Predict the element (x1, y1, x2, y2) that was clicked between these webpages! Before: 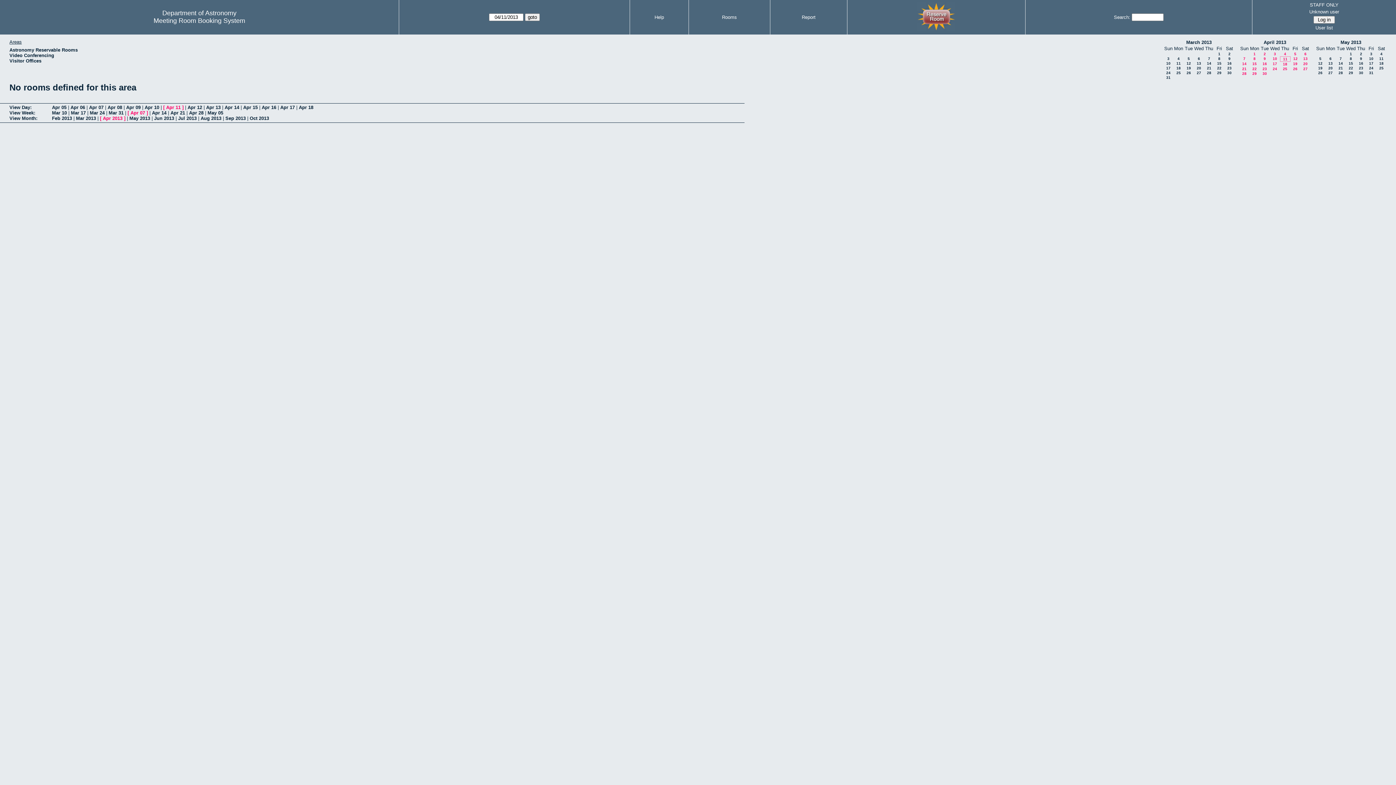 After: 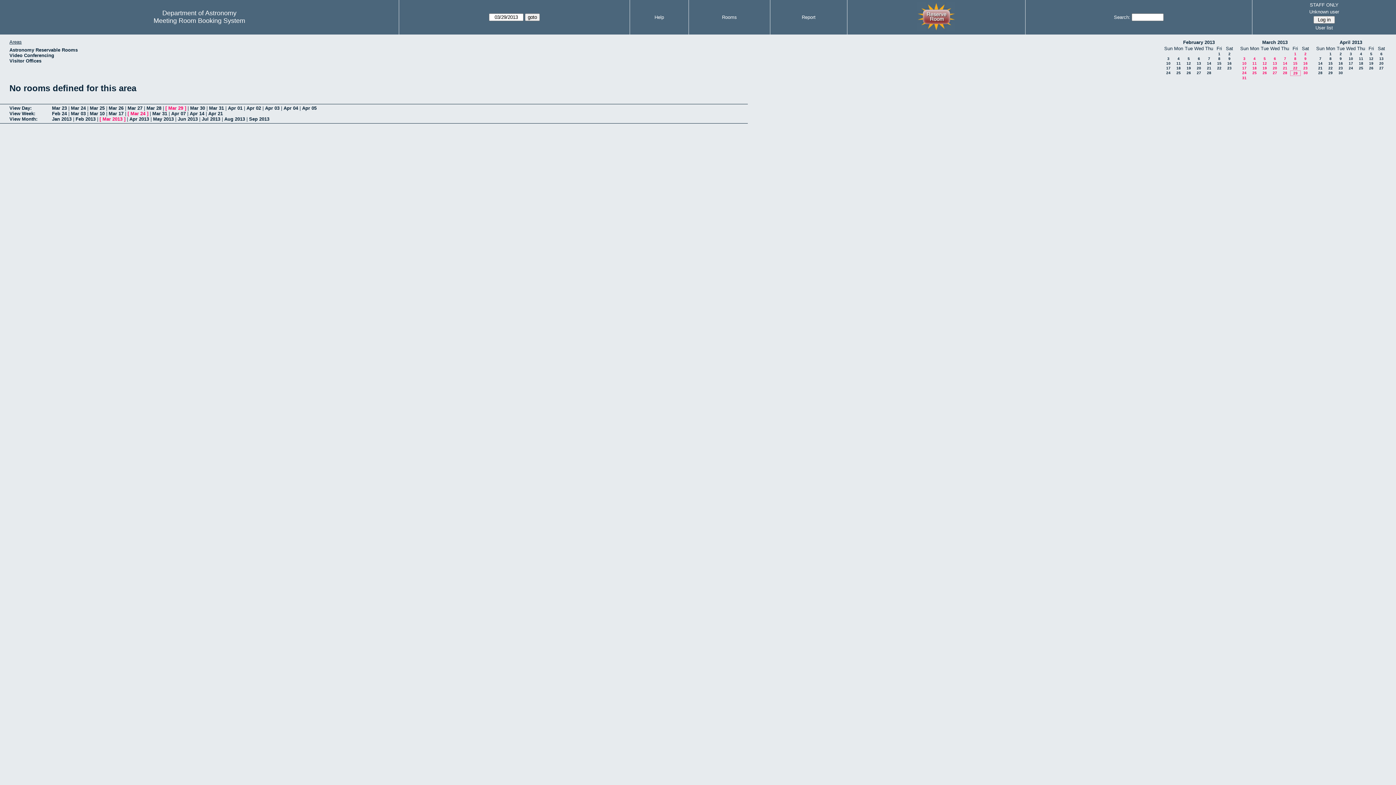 Action: label: 29 bbox: (1217, 70, 1221, 74)